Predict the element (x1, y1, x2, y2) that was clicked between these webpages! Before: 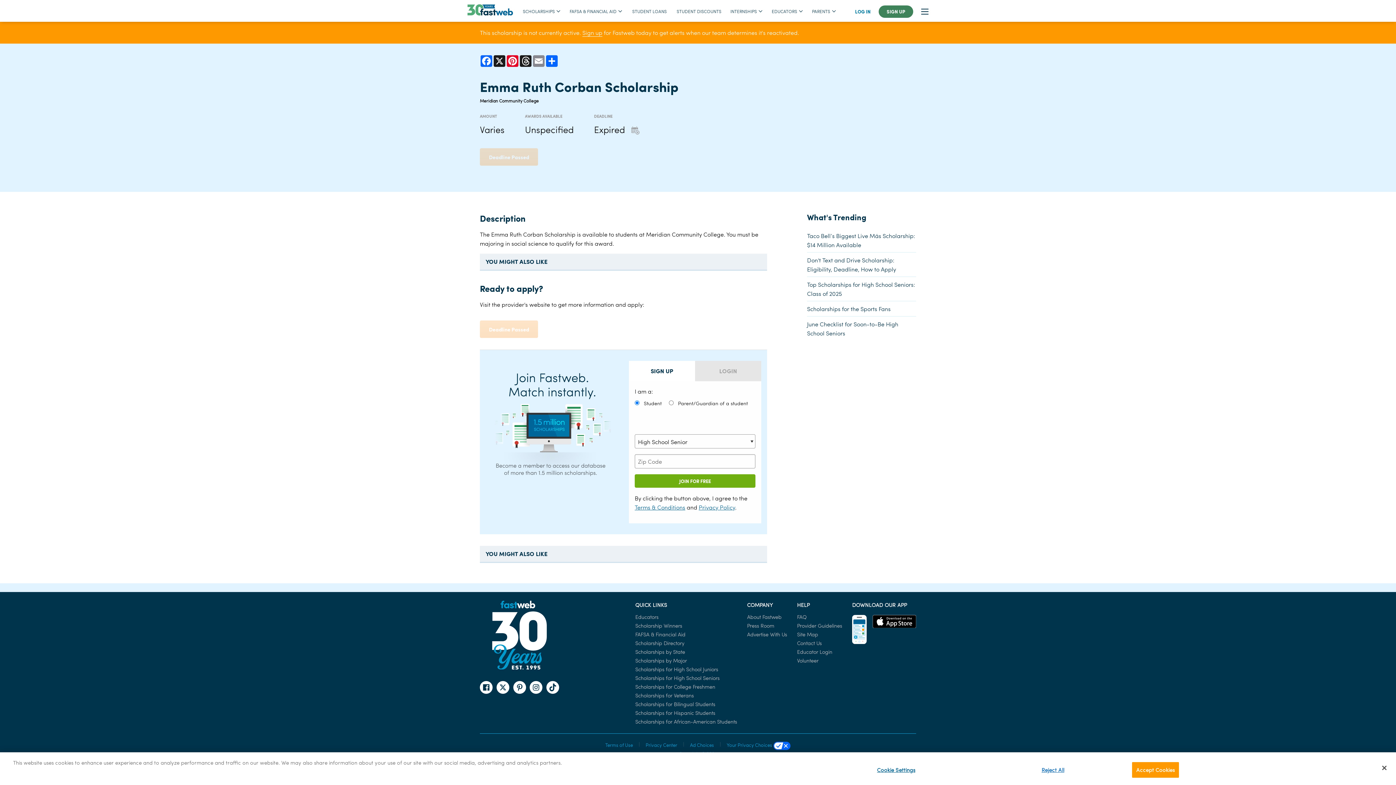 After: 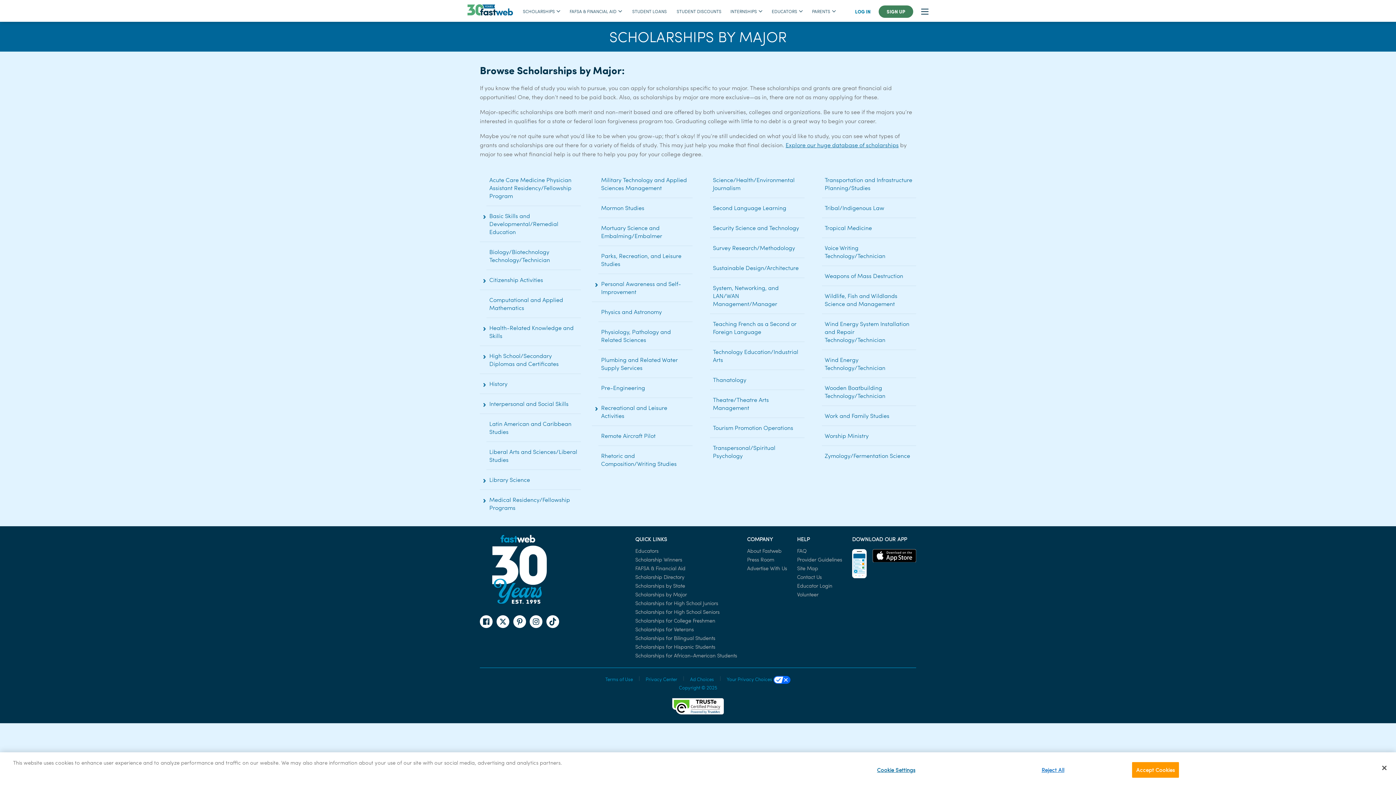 Action: label: Scholarships by Major bbox: (635, 656, 687, 664)